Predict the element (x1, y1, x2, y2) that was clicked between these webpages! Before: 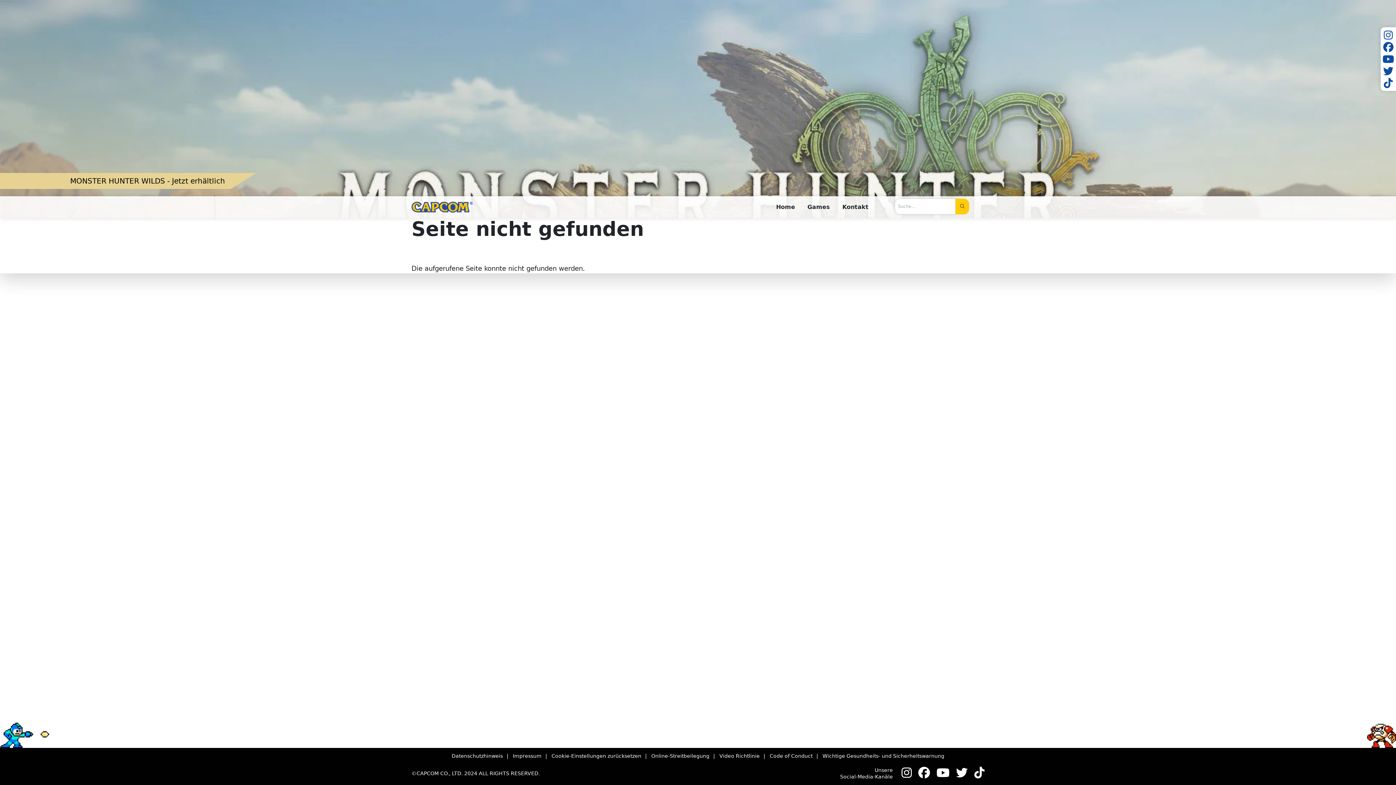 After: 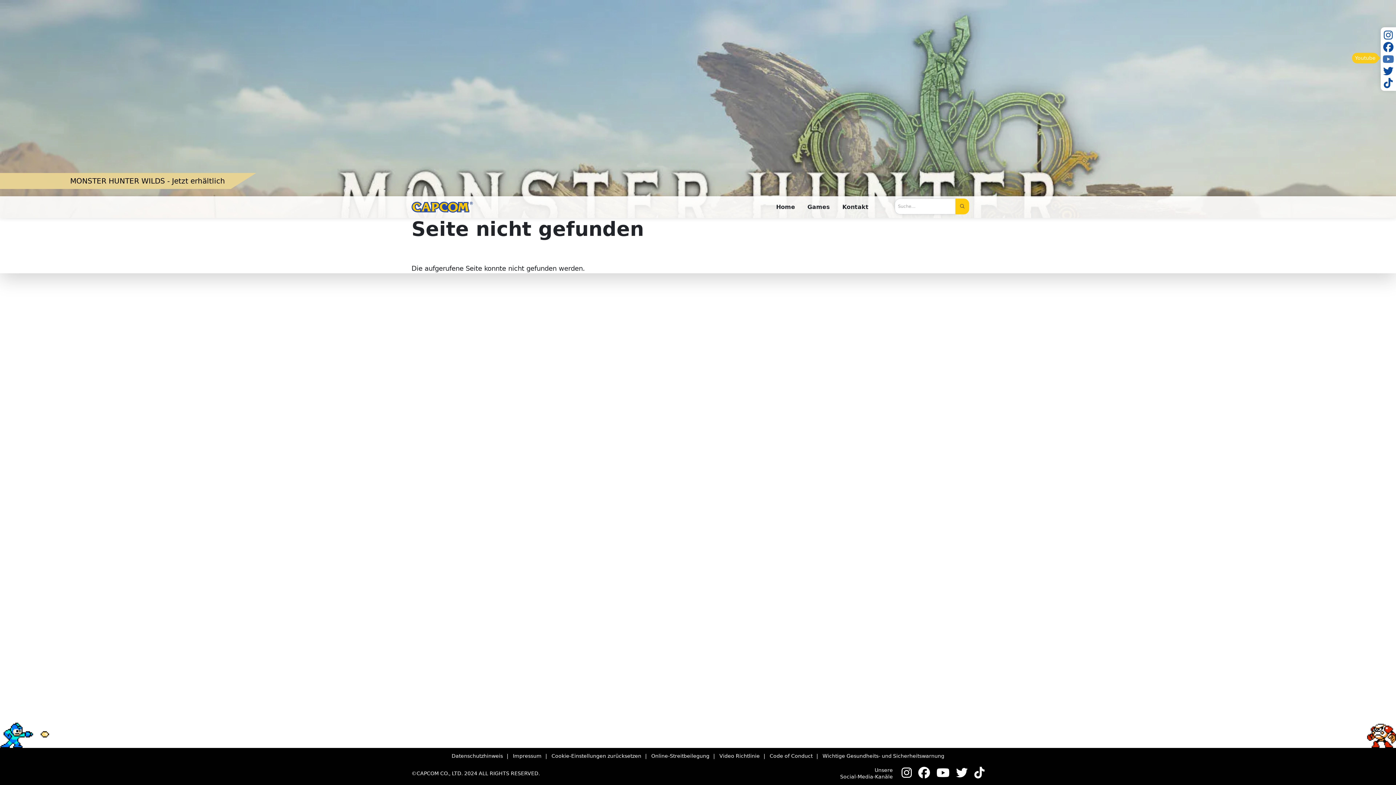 Action: bbox: (1381, 52, 1396, 64) label: Youtube